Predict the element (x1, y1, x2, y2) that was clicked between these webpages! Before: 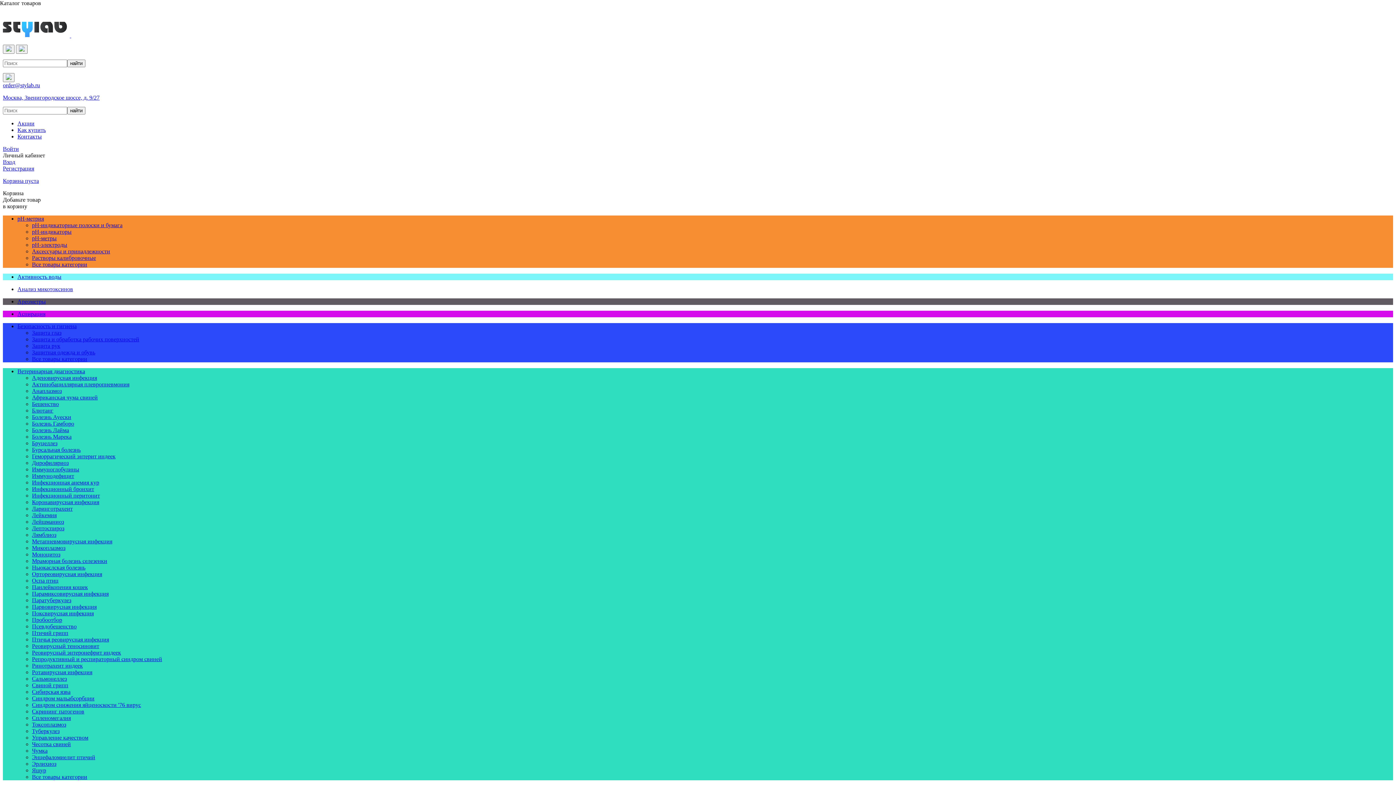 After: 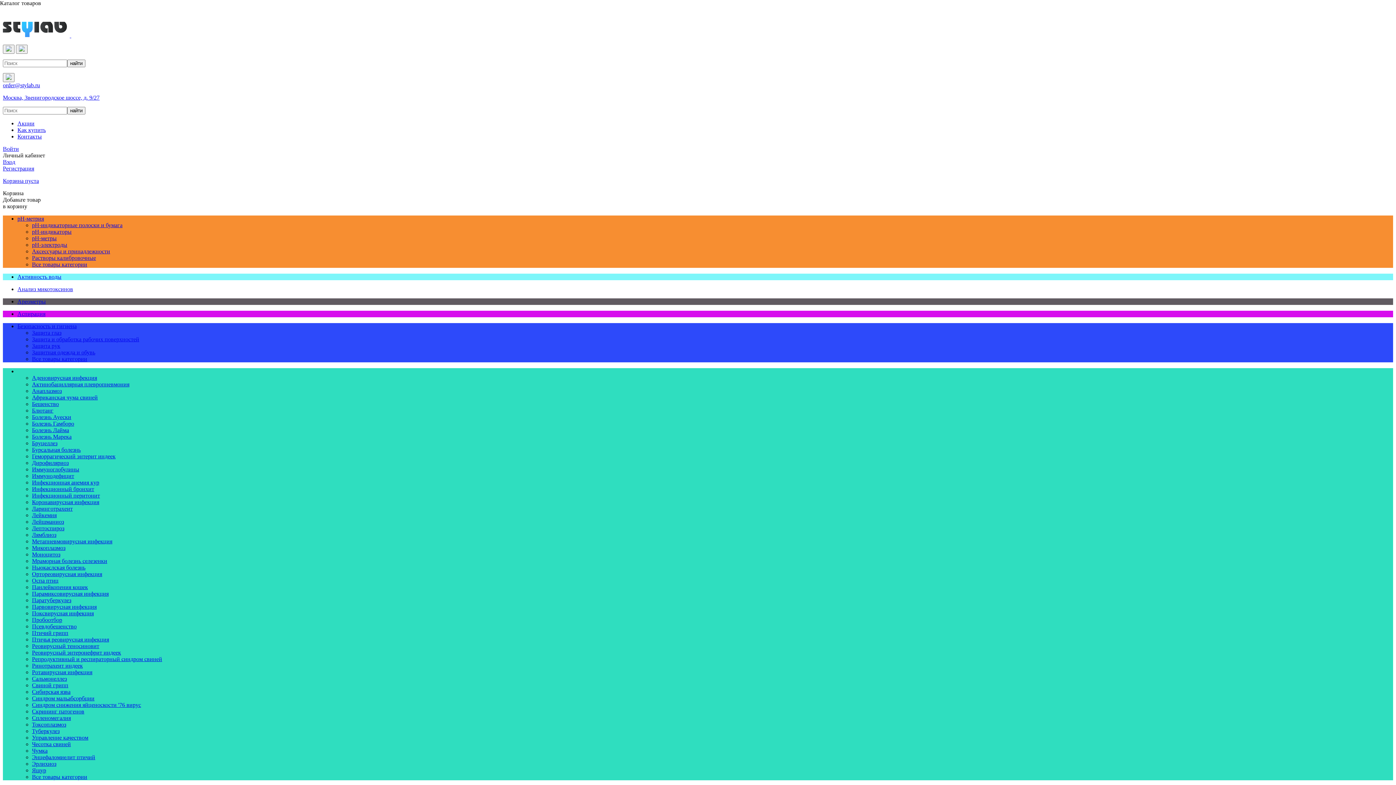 Action: bbox: (32, 381, 129, 387) label: Актинобациллярная плевропневмония